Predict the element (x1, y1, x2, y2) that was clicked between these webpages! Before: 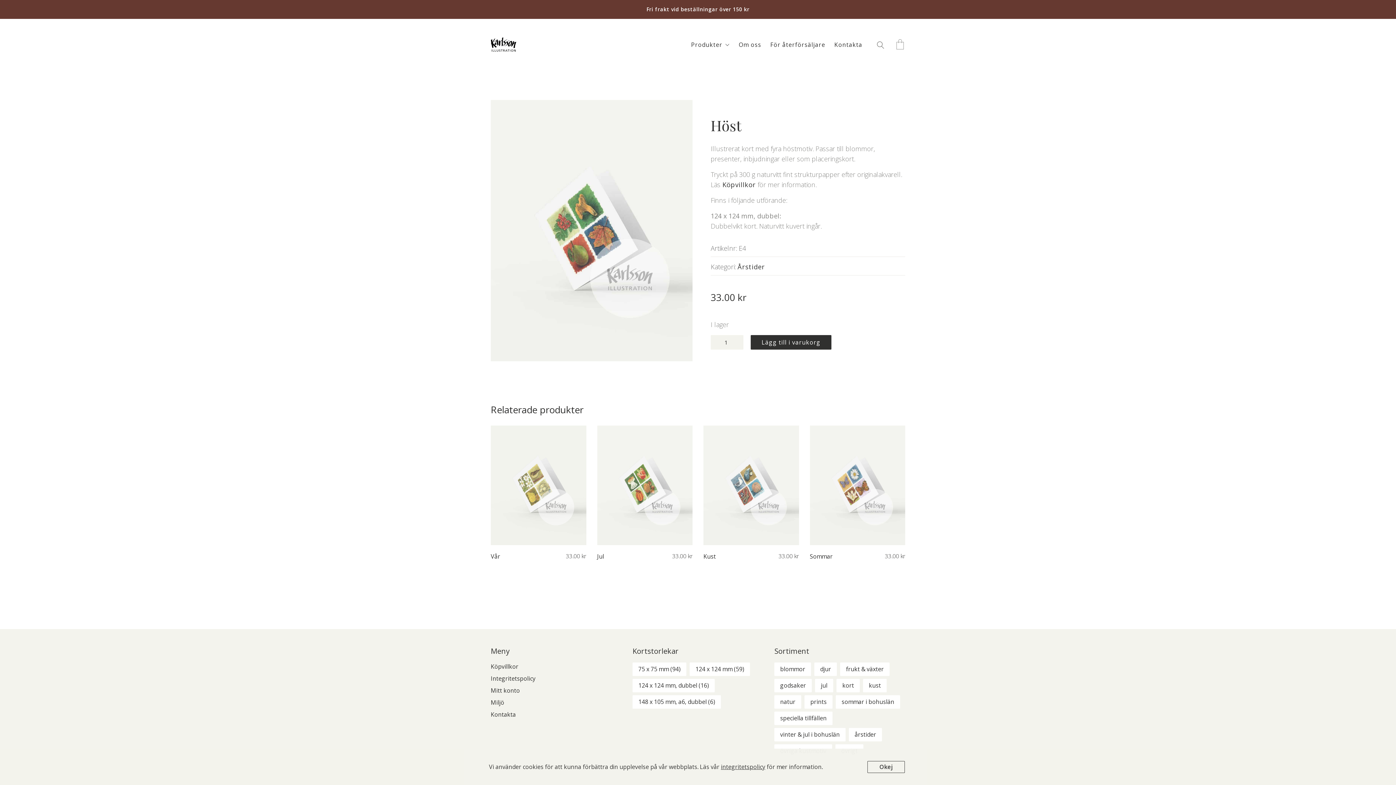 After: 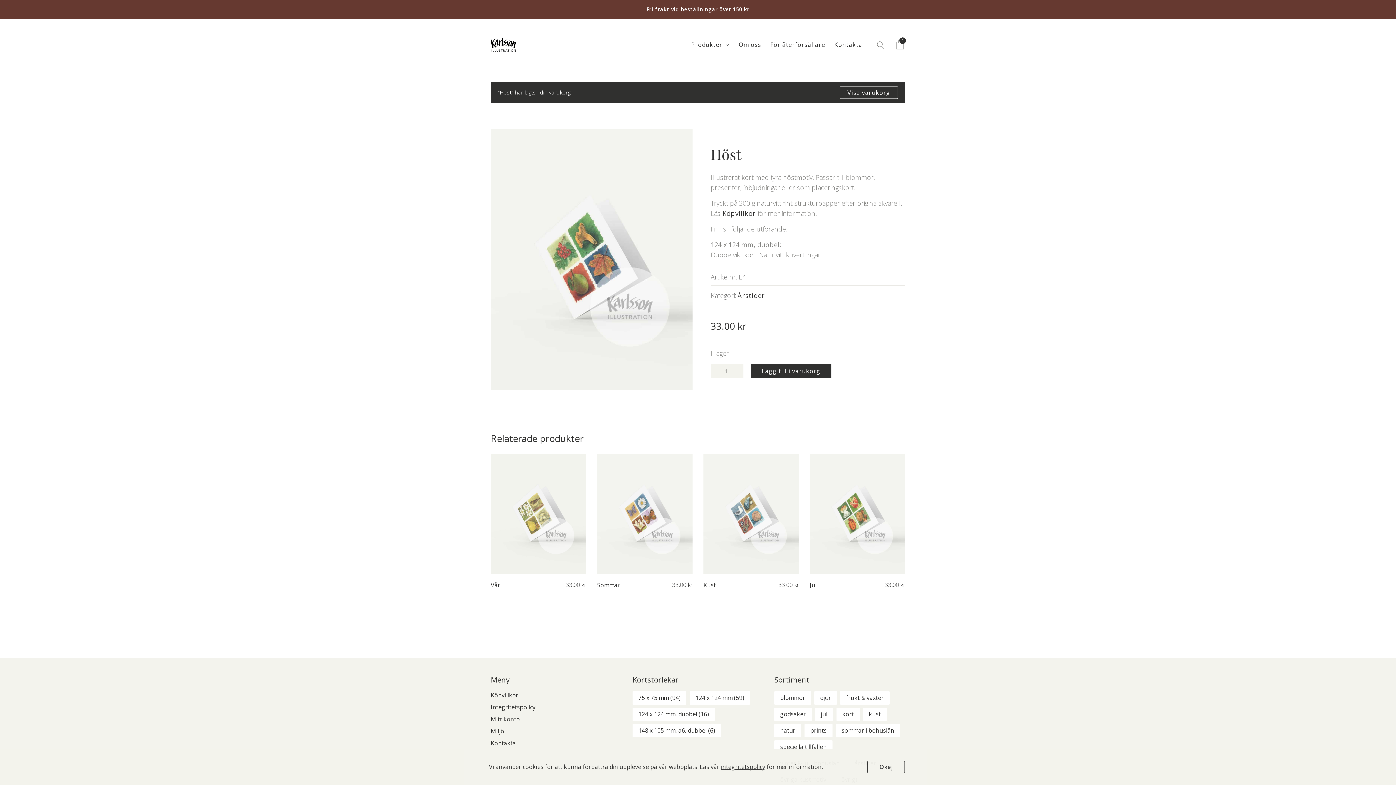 Action: label: Lägg till i varukorg bbox: (750, 335, 831, 349)